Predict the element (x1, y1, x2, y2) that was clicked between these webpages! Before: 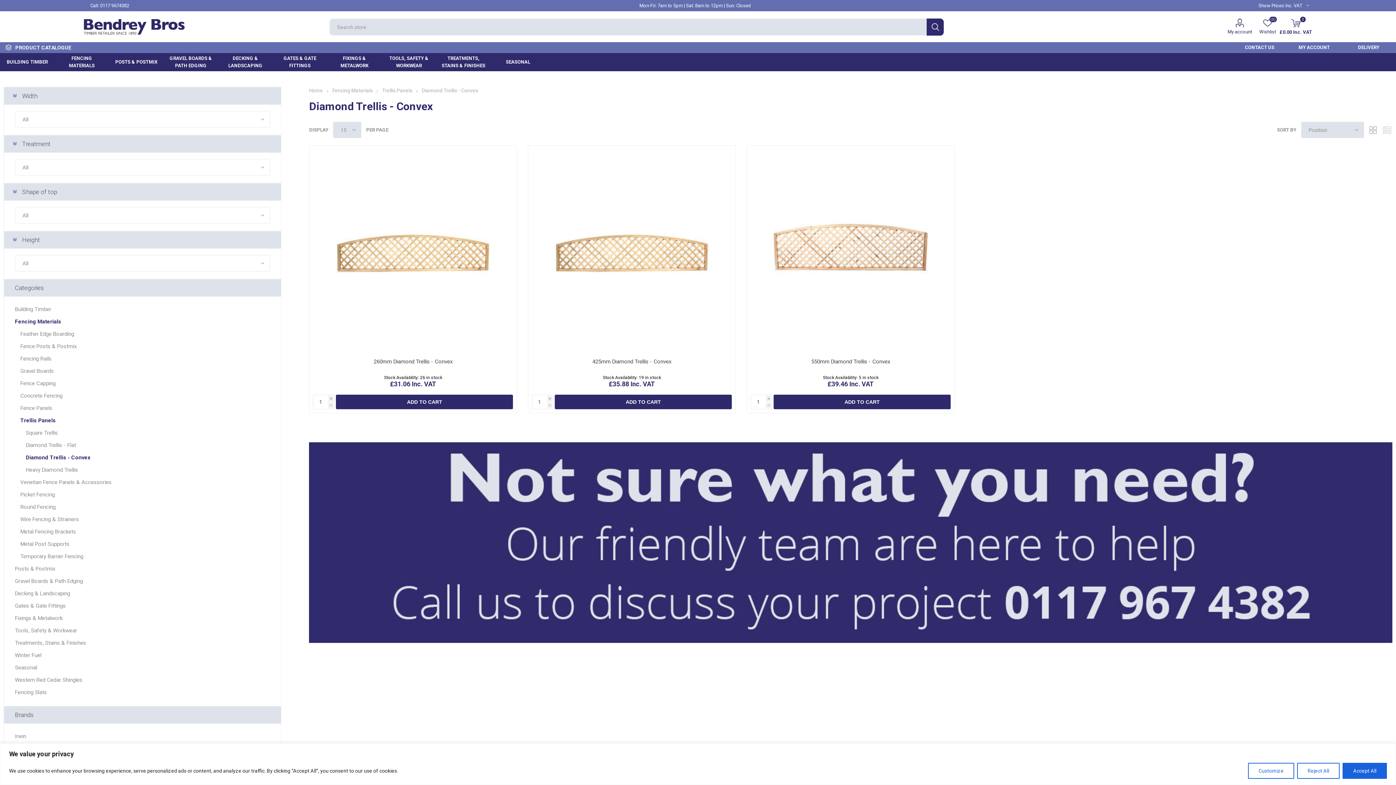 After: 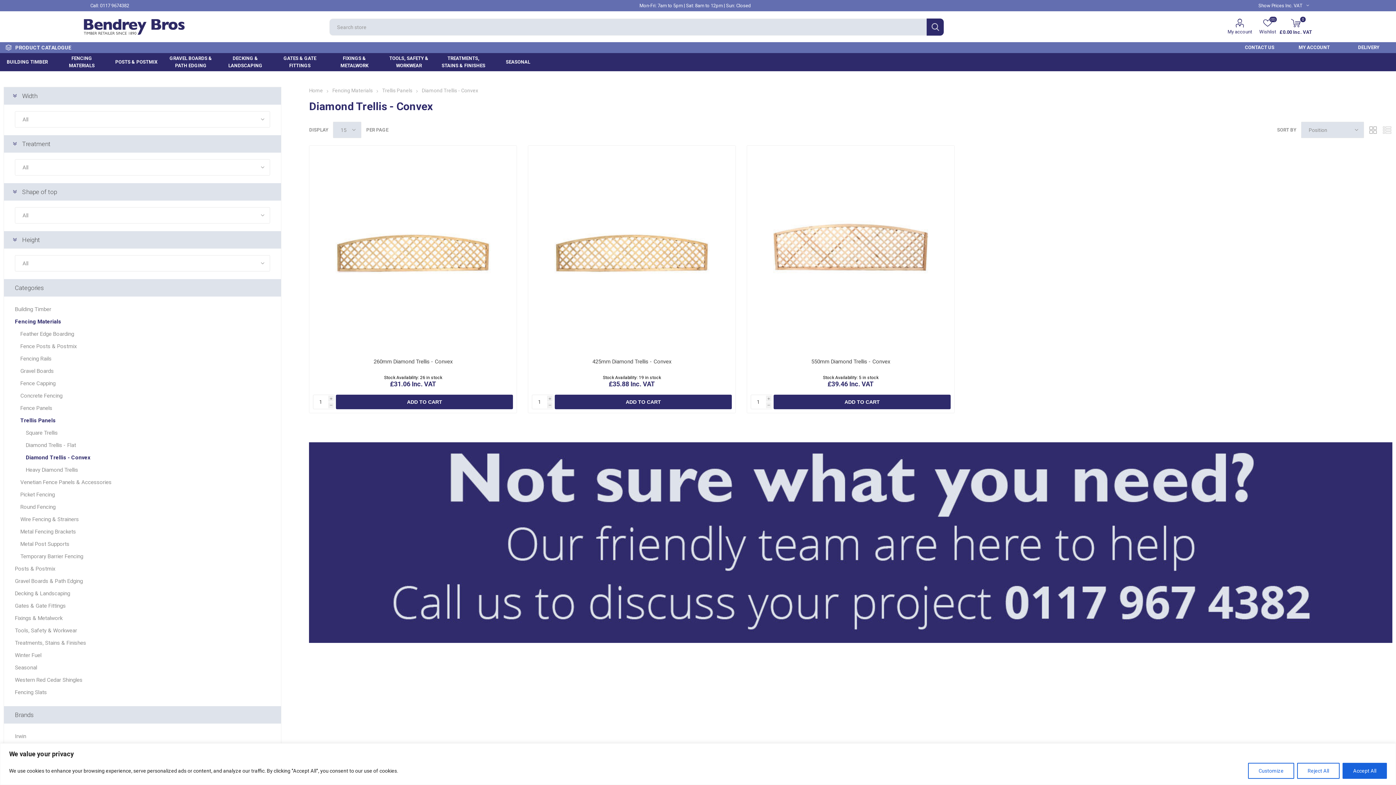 Action: label: Diamond Trellis - Convex bbox: (25, 451, 90, 464)